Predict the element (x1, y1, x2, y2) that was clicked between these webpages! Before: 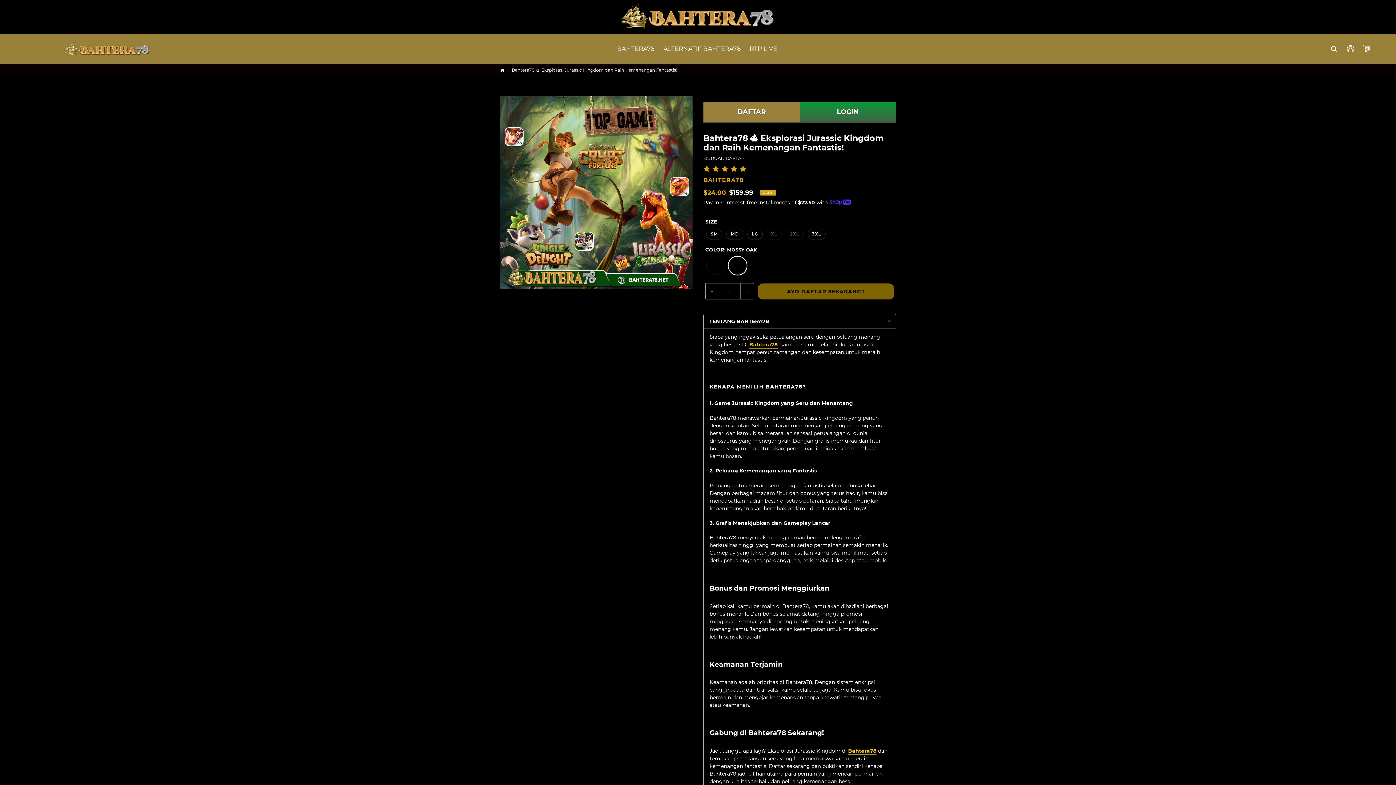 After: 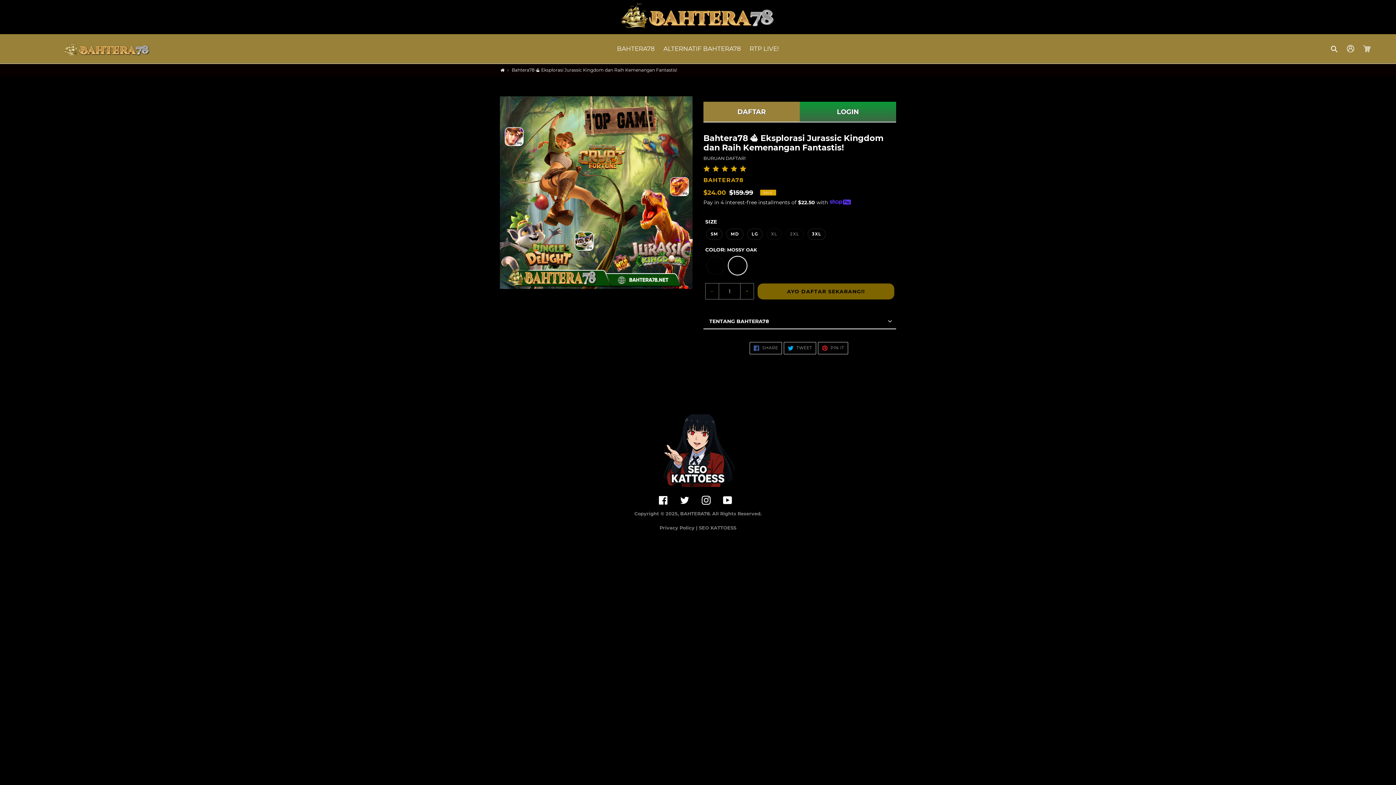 Action: label: TENTANG BAHTERA78 bbox: (703, 314, 896, 328)